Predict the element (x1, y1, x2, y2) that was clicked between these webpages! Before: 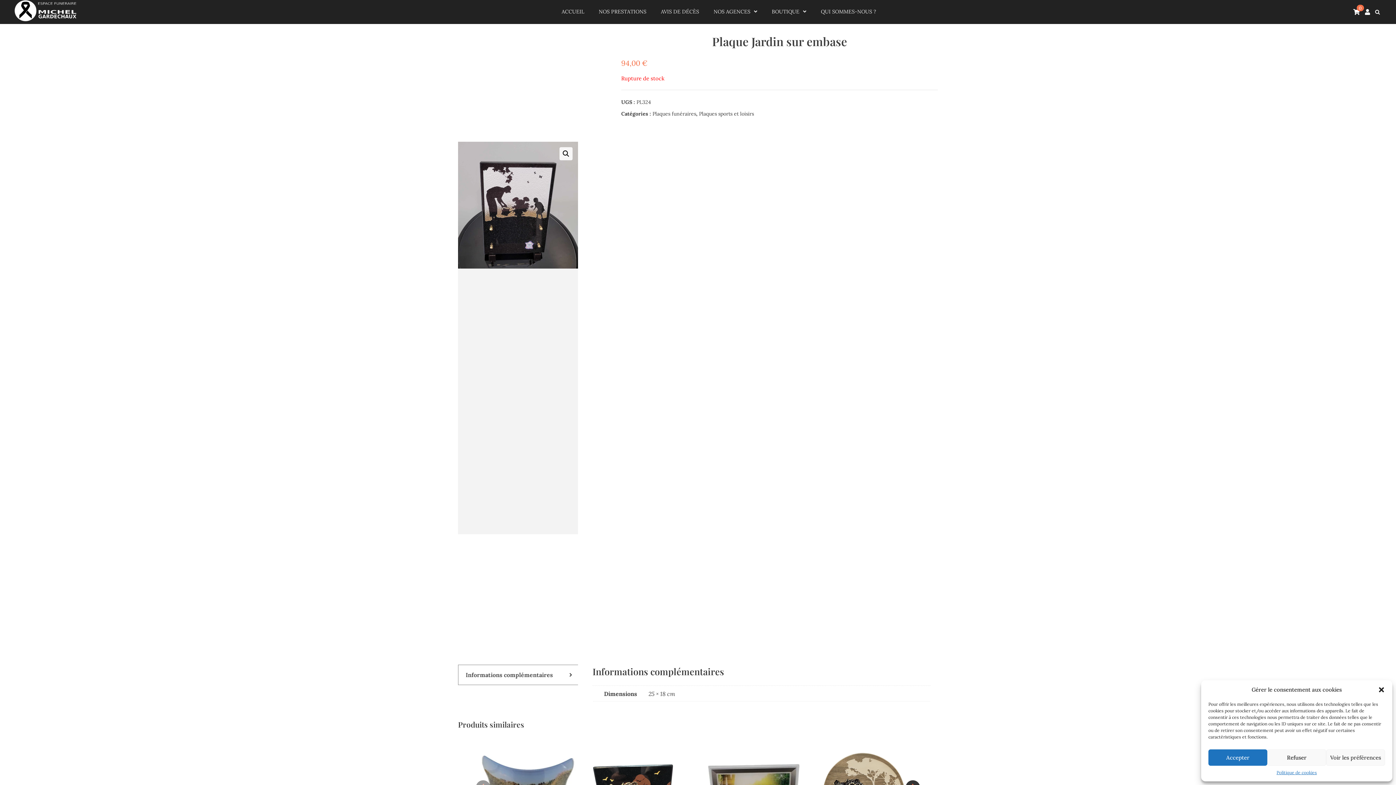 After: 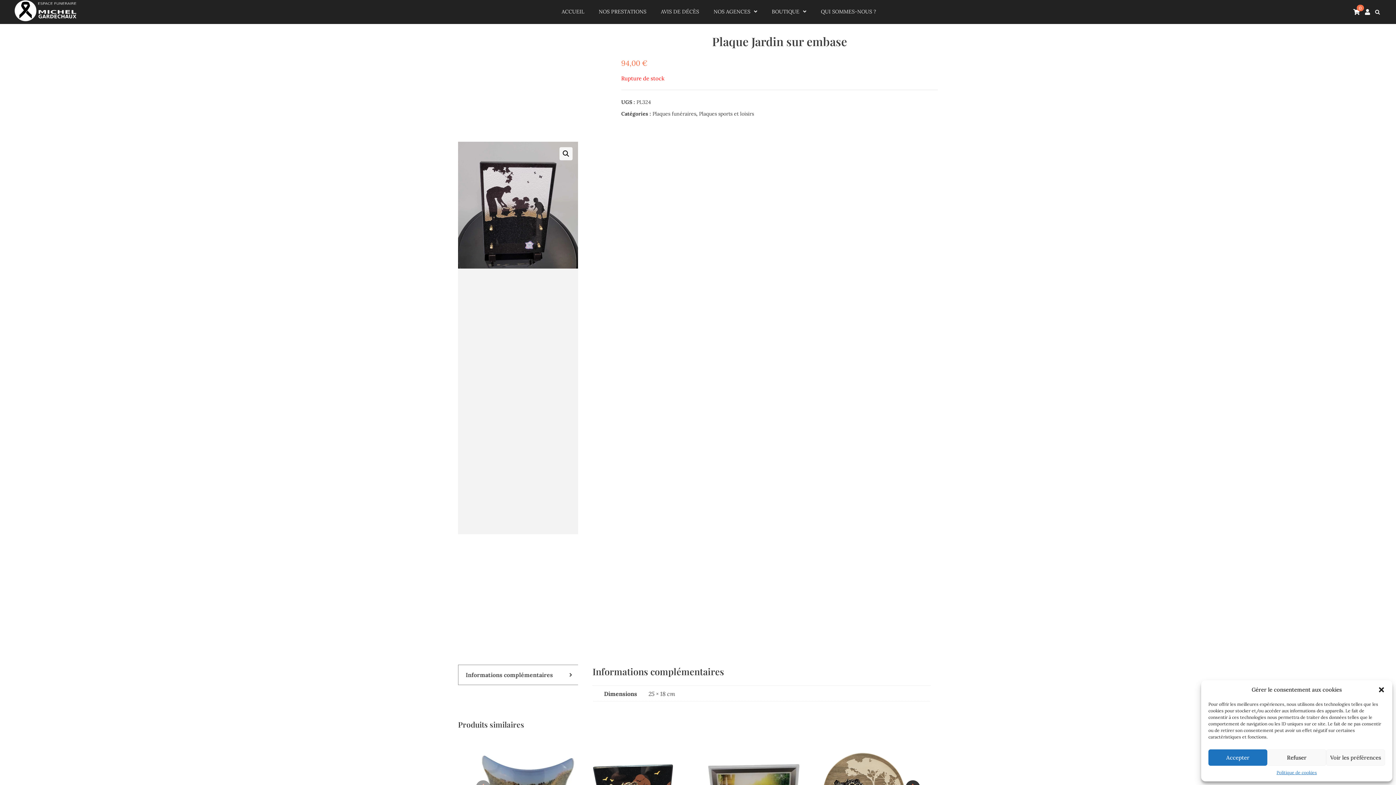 Action: label: Informations complémentaires bbox: (458, 665, 578, 685)